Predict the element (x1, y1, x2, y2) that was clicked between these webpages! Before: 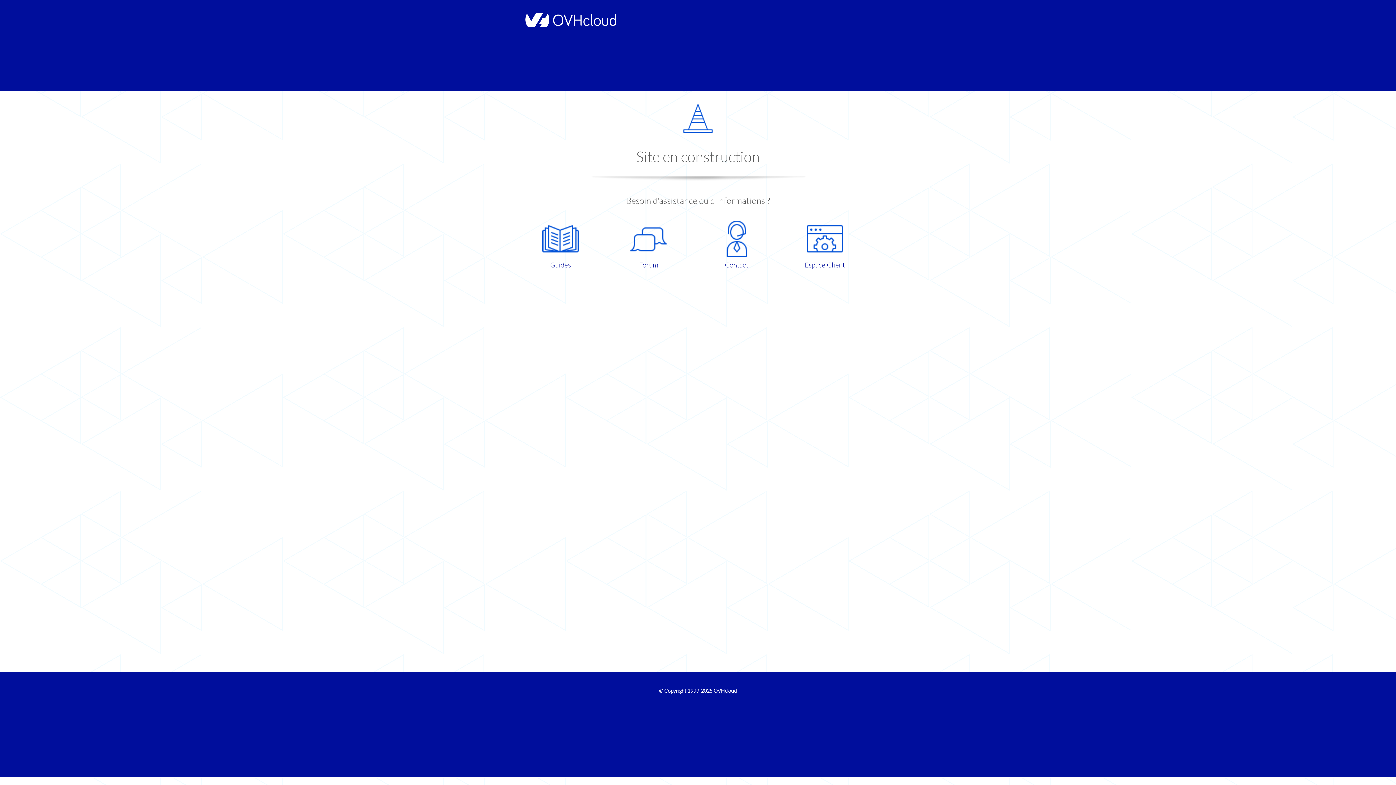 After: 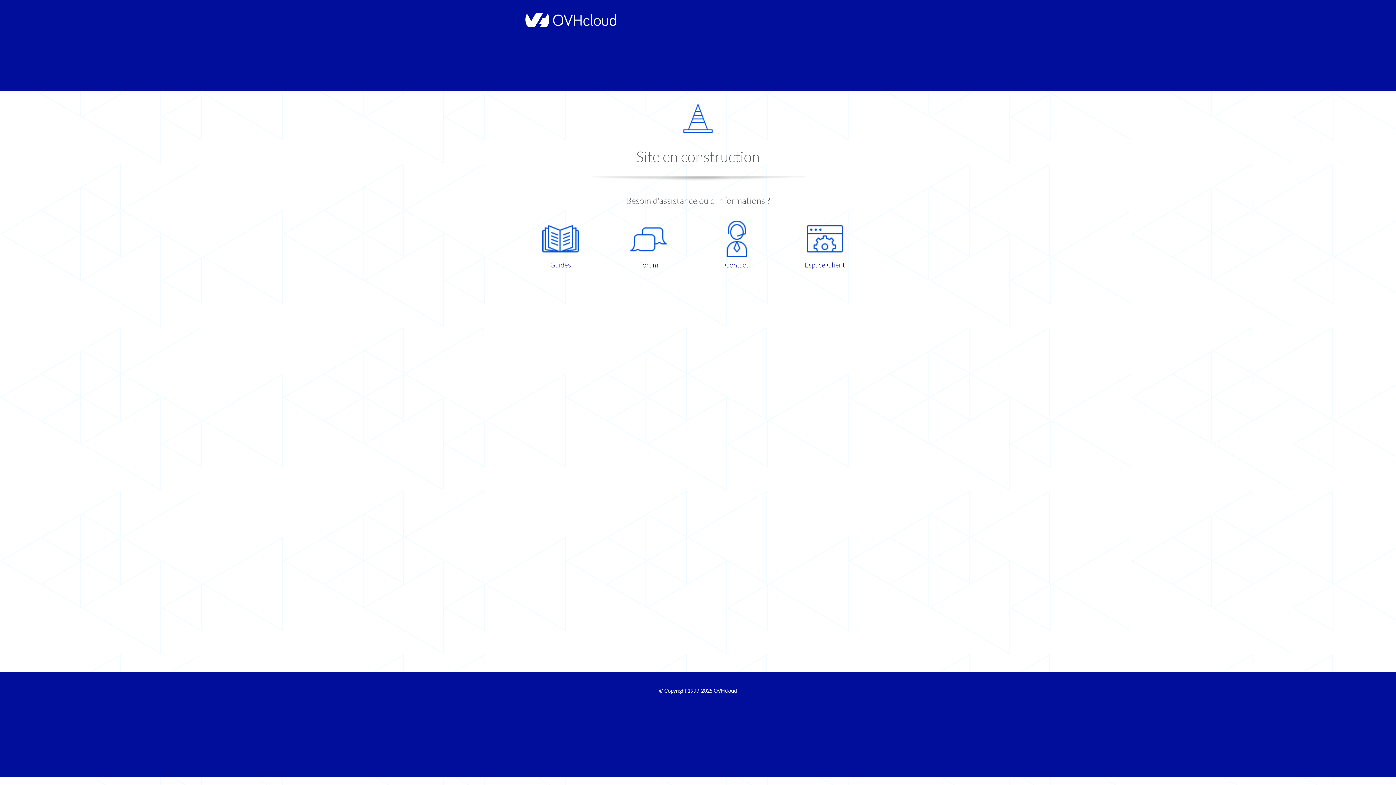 Action: label: Espace Client bbox: (786, 220, 863, 270)